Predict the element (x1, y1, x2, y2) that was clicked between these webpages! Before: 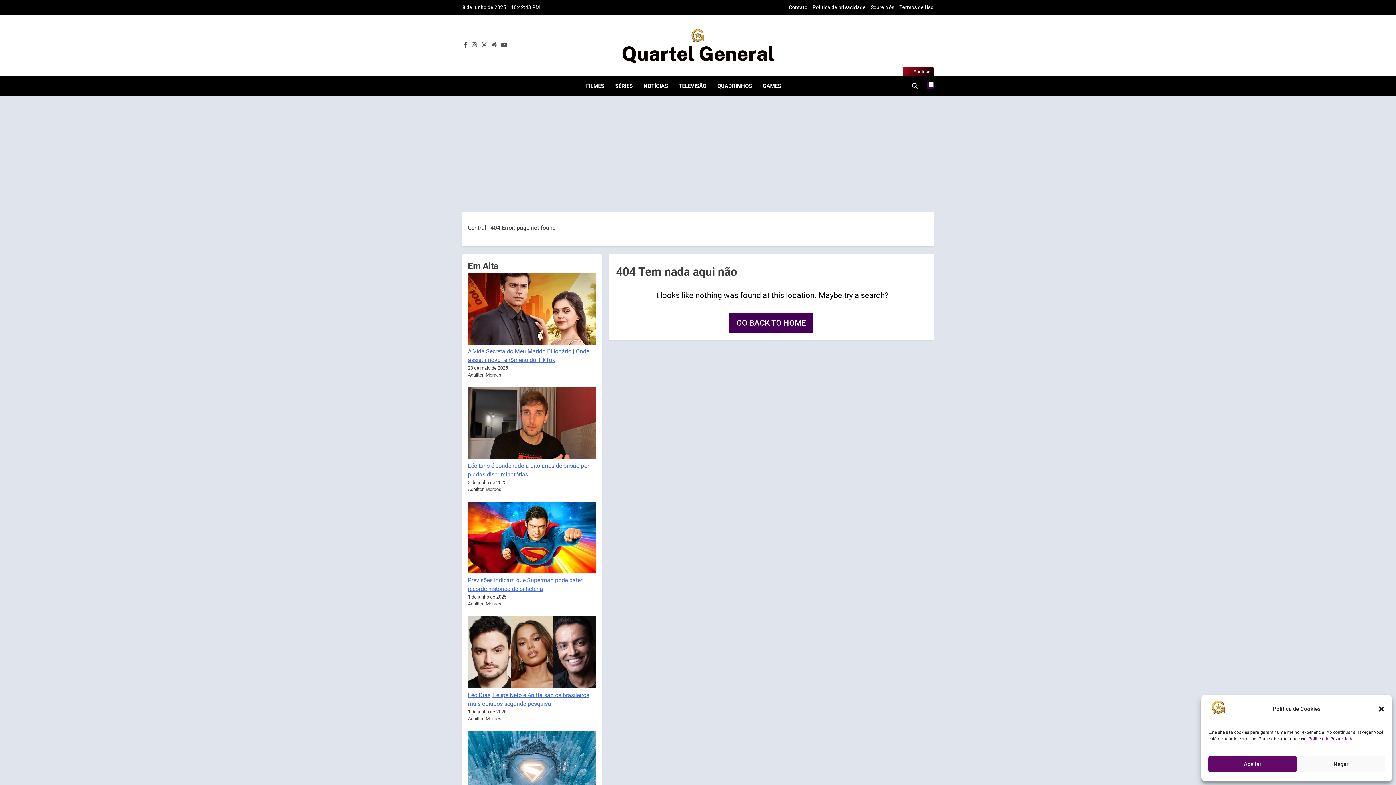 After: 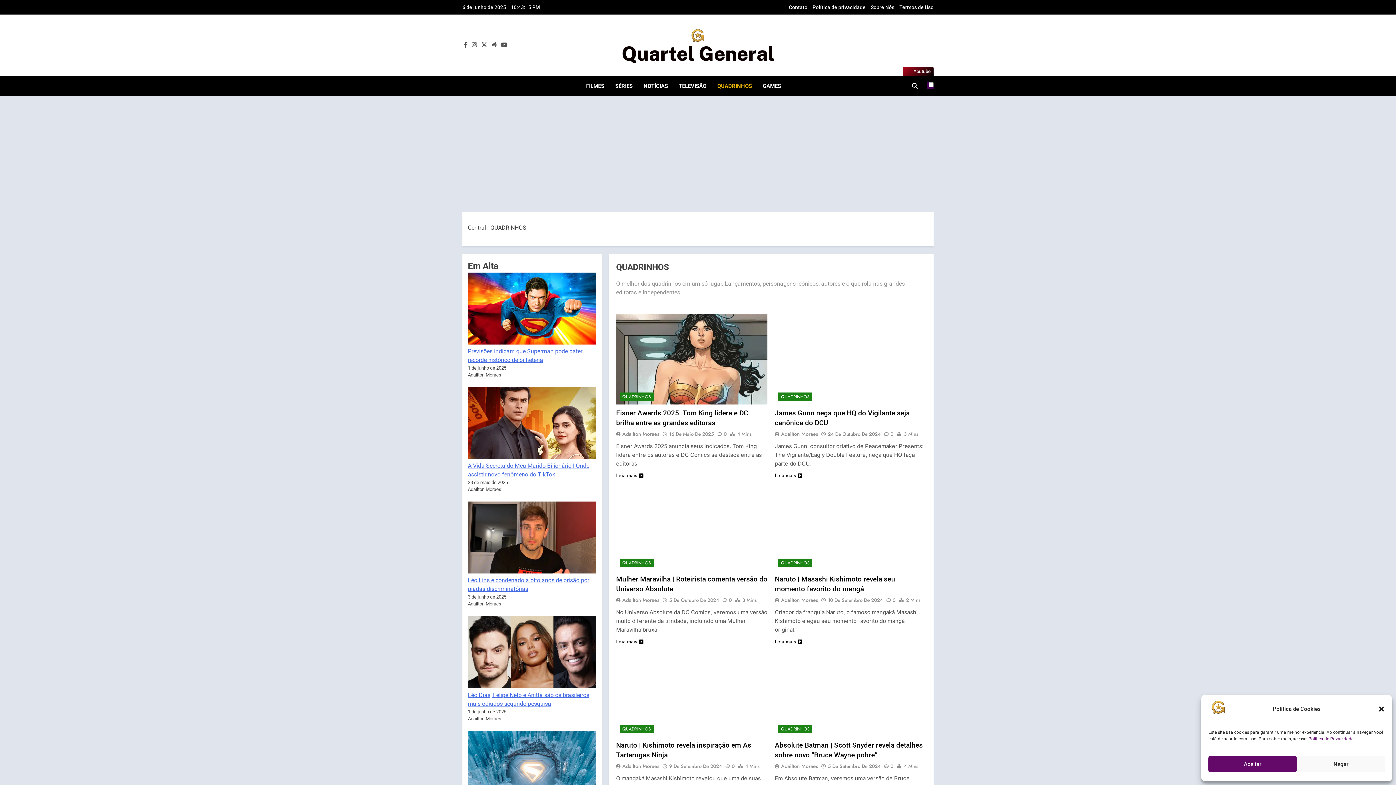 Action: bbox: (712, 76, 757, 95) label: QUADRINHOS